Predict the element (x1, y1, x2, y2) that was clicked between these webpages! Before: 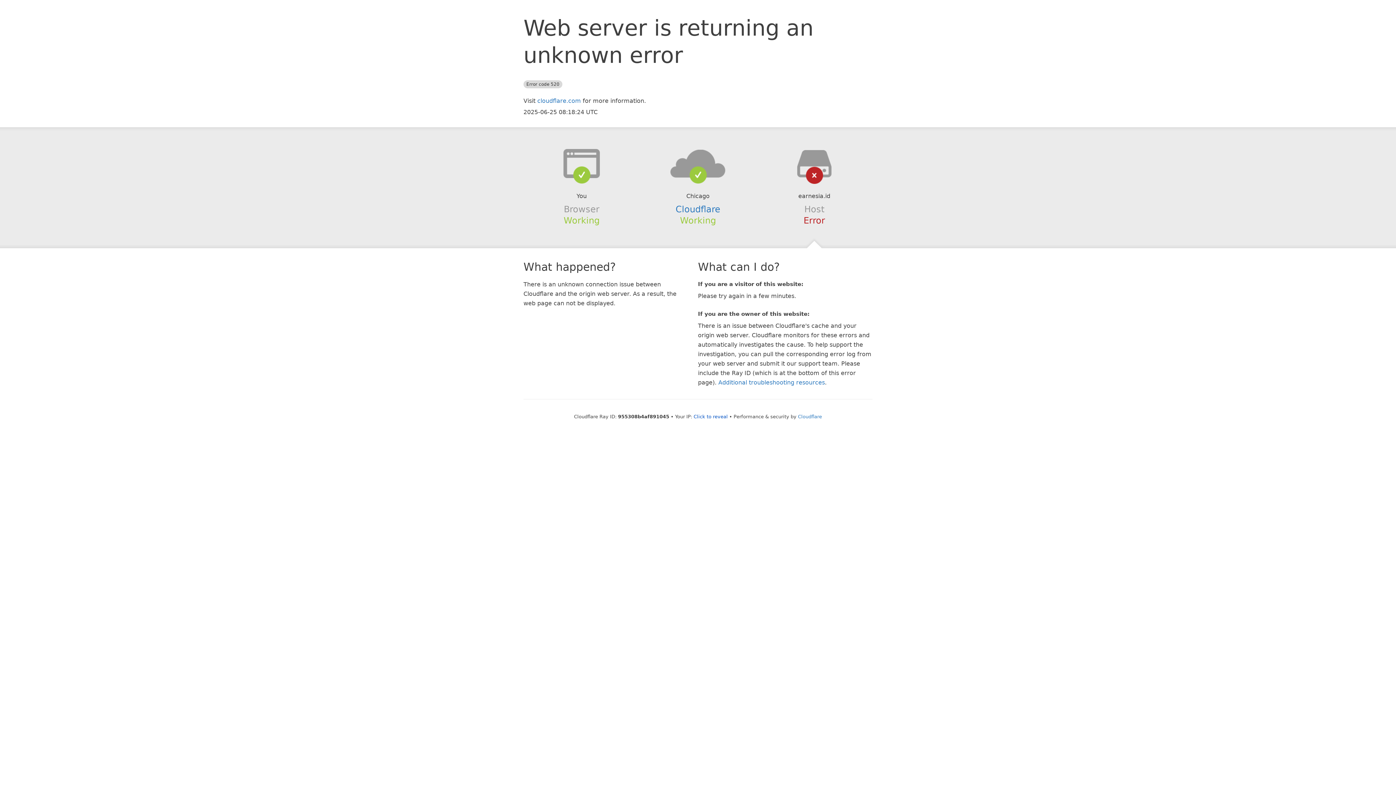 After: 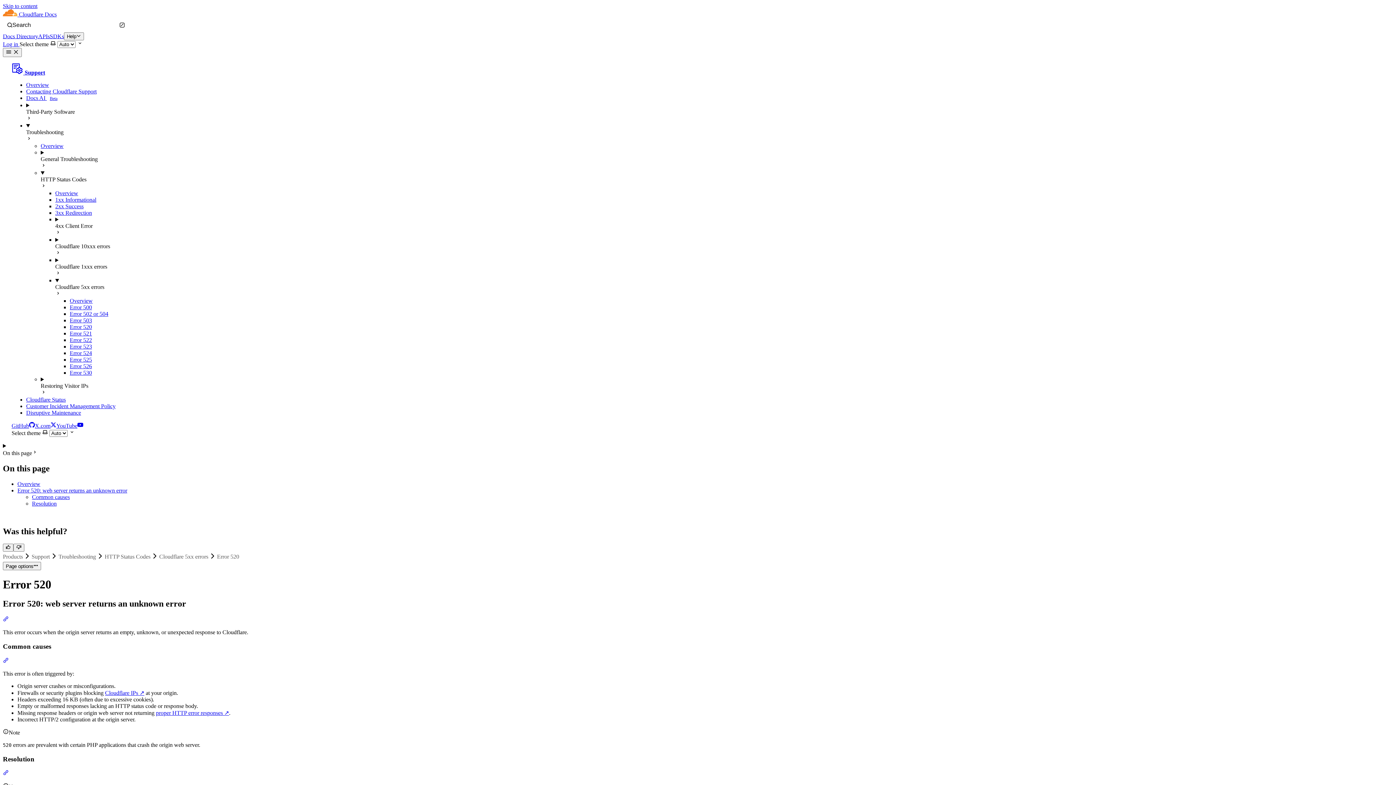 Action: label: Additional troubleshooting resources bbox: (718, 379, 825, 386)